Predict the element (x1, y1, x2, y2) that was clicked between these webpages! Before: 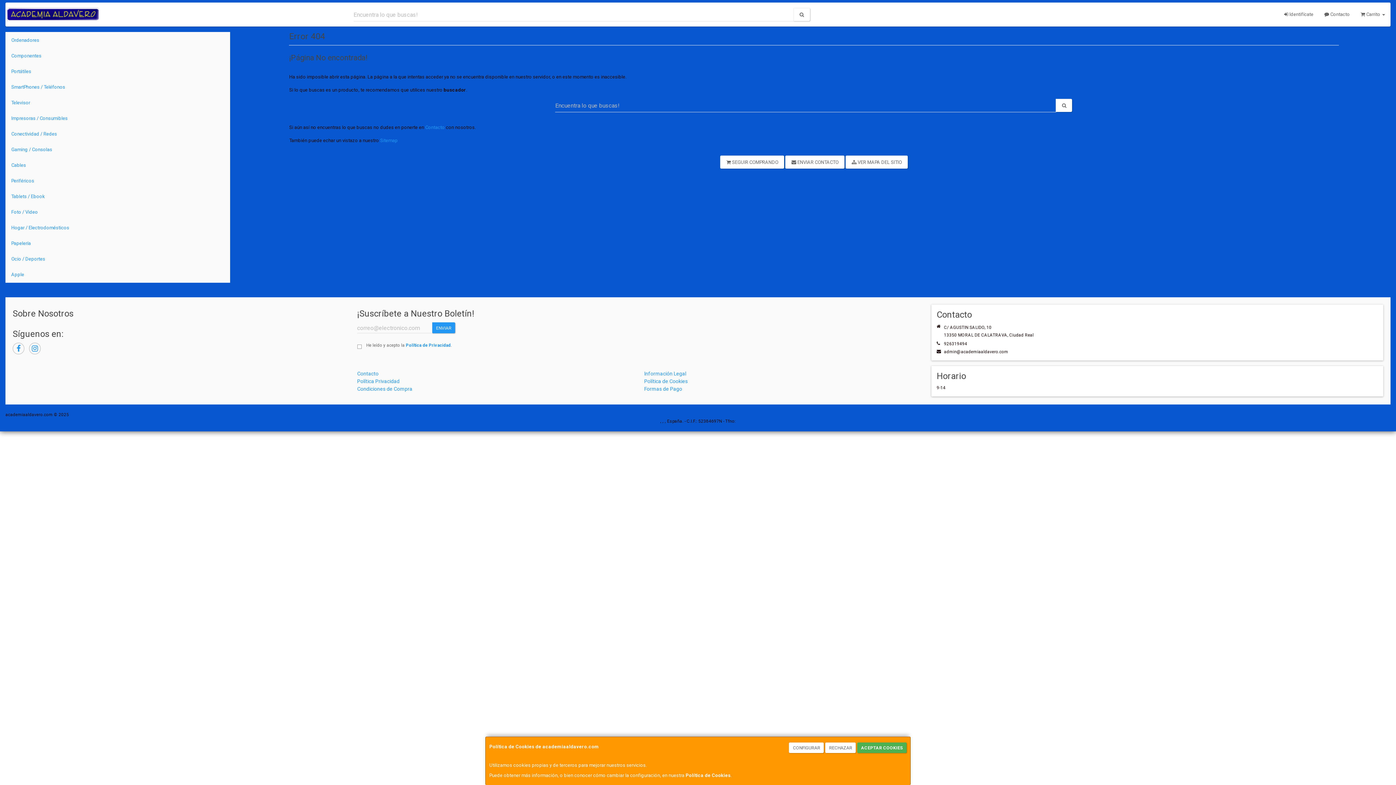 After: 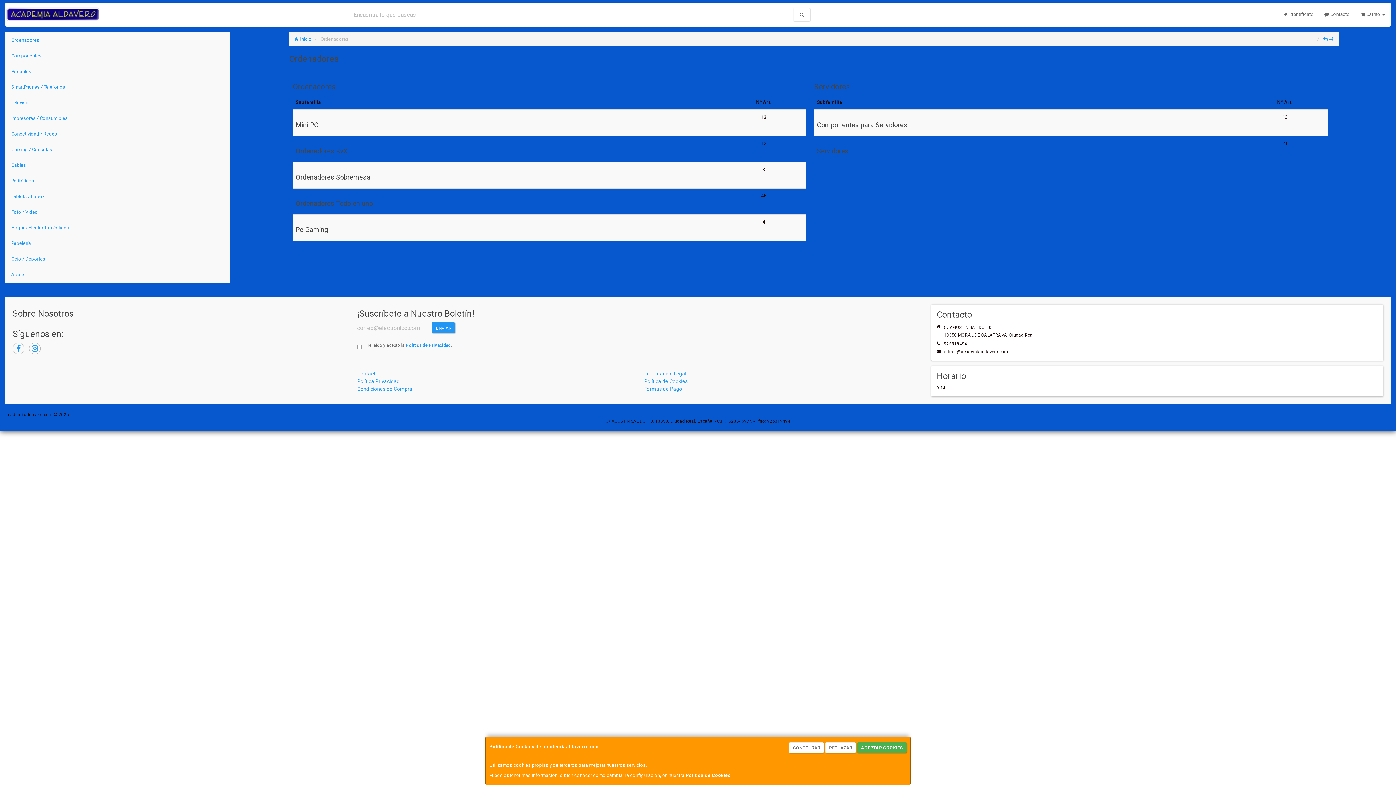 Action: bbox: (5, 32, 229, 48) label: Ordenadores